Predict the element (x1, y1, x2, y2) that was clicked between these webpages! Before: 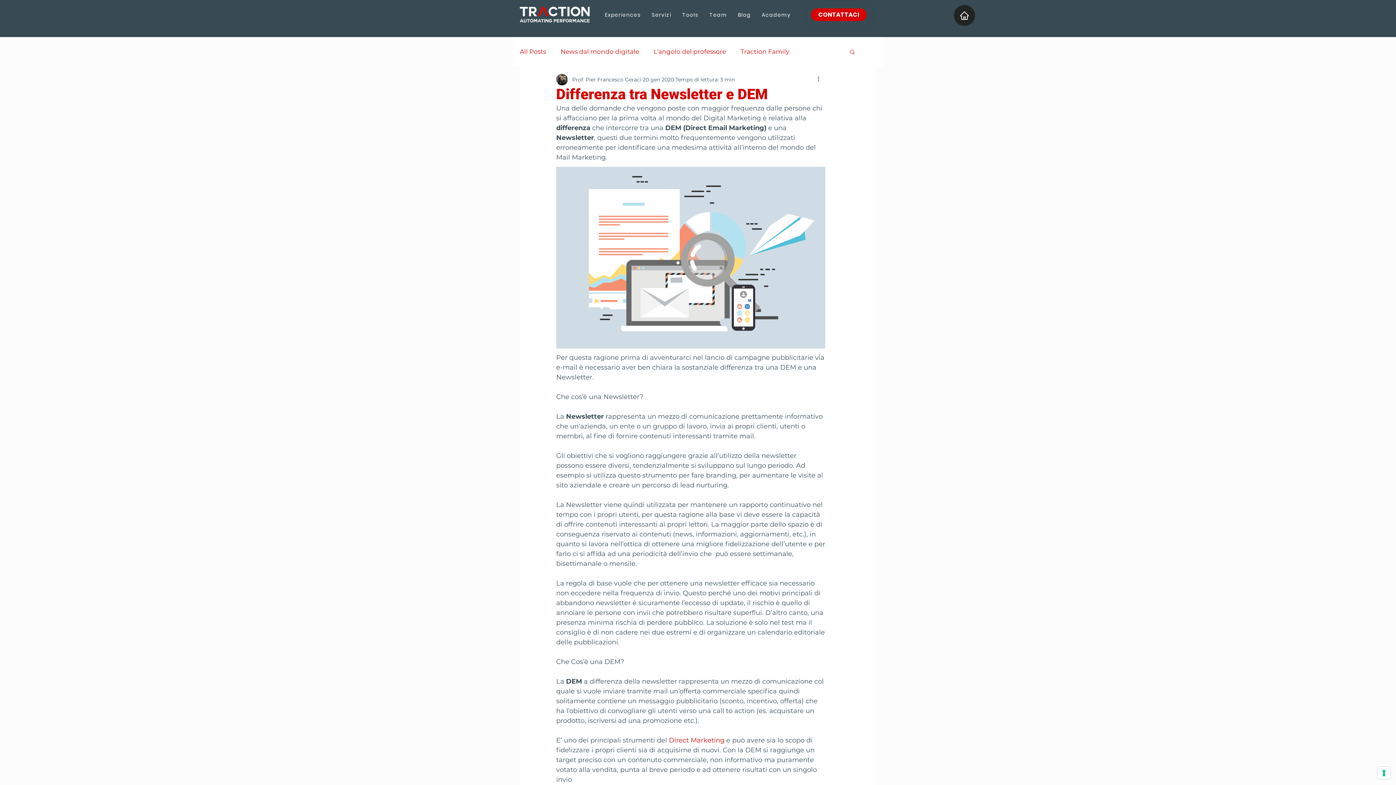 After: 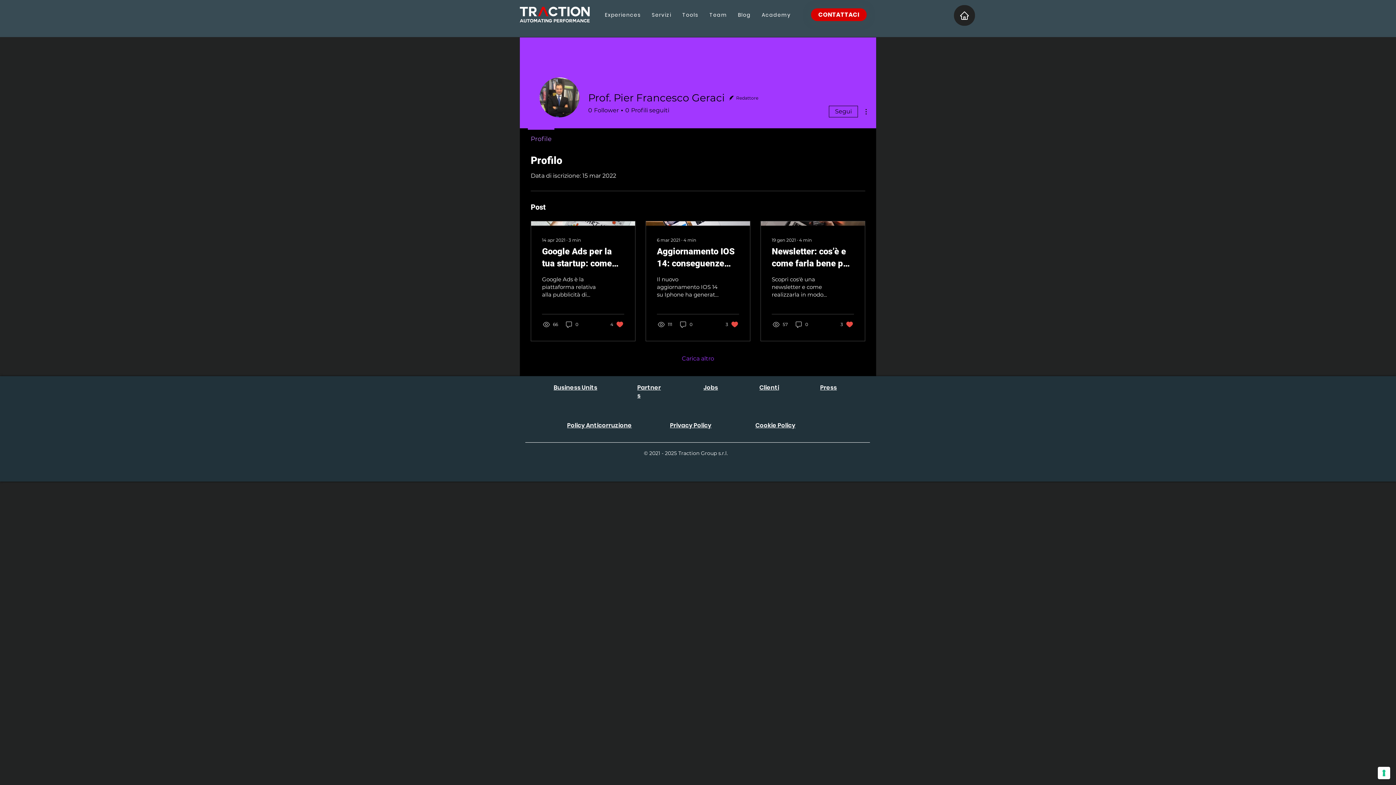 Action: bbox: (572, 75, 641, 83) label: Prof. Pier Francesco Geraci